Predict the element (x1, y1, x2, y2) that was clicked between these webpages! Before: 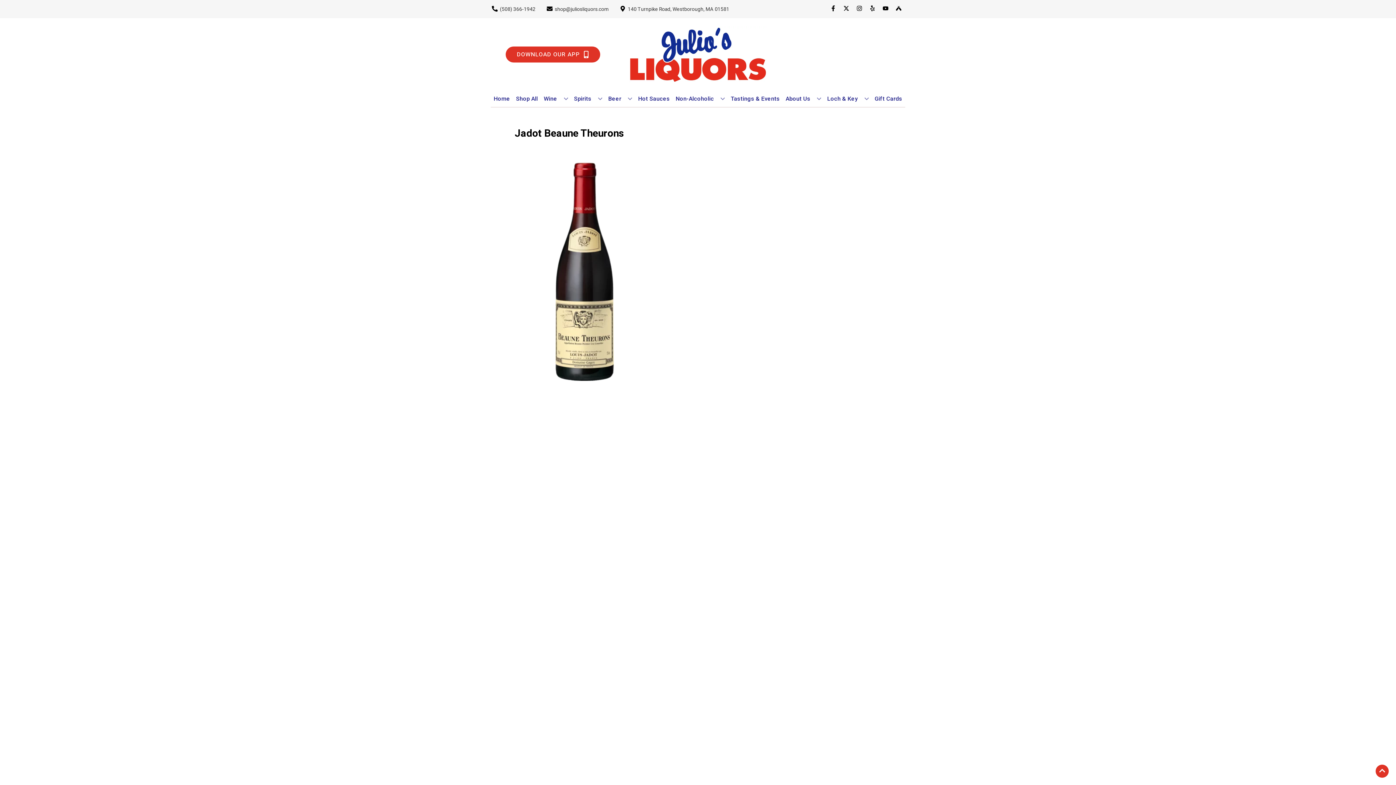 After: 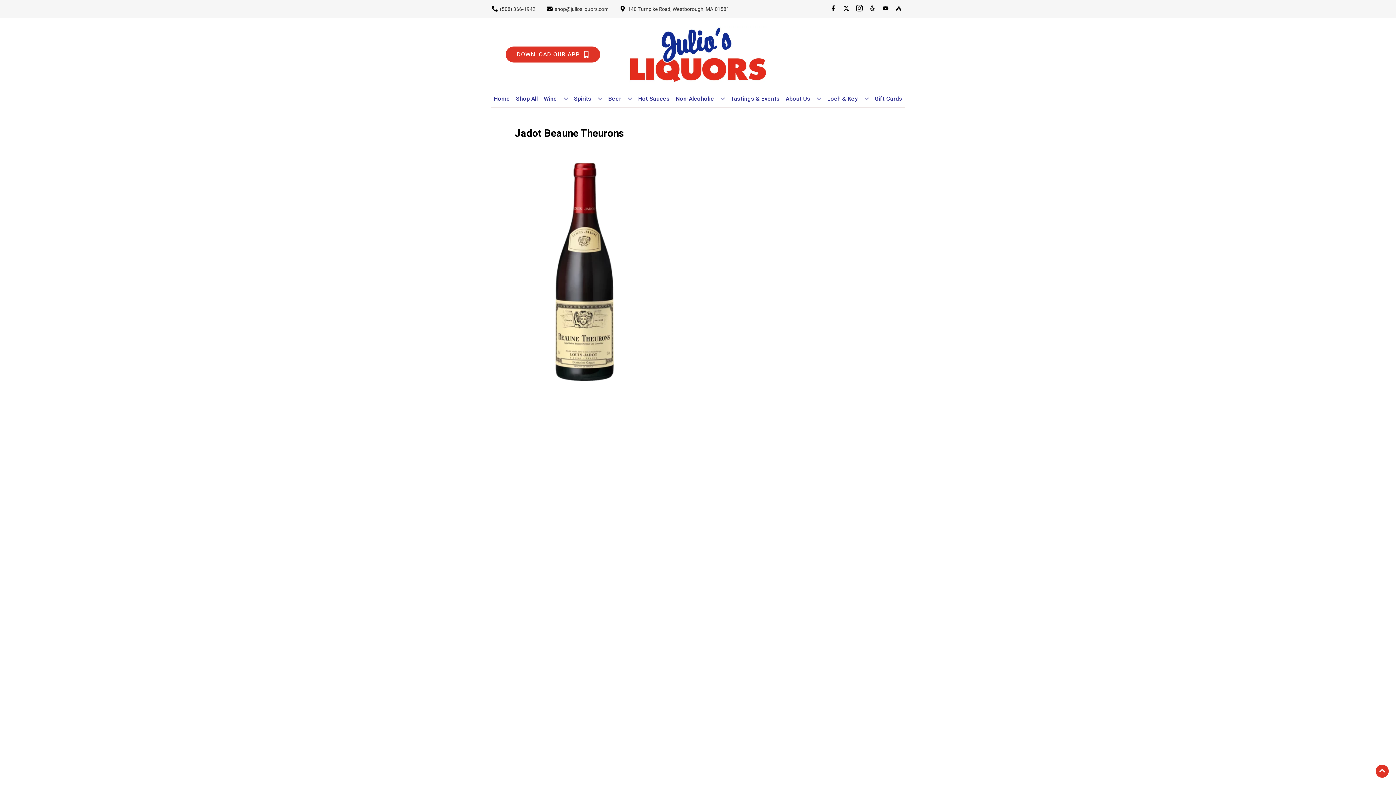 Action: label: Opens instagram in a new tab bbox: (853, 5, 866, 12)